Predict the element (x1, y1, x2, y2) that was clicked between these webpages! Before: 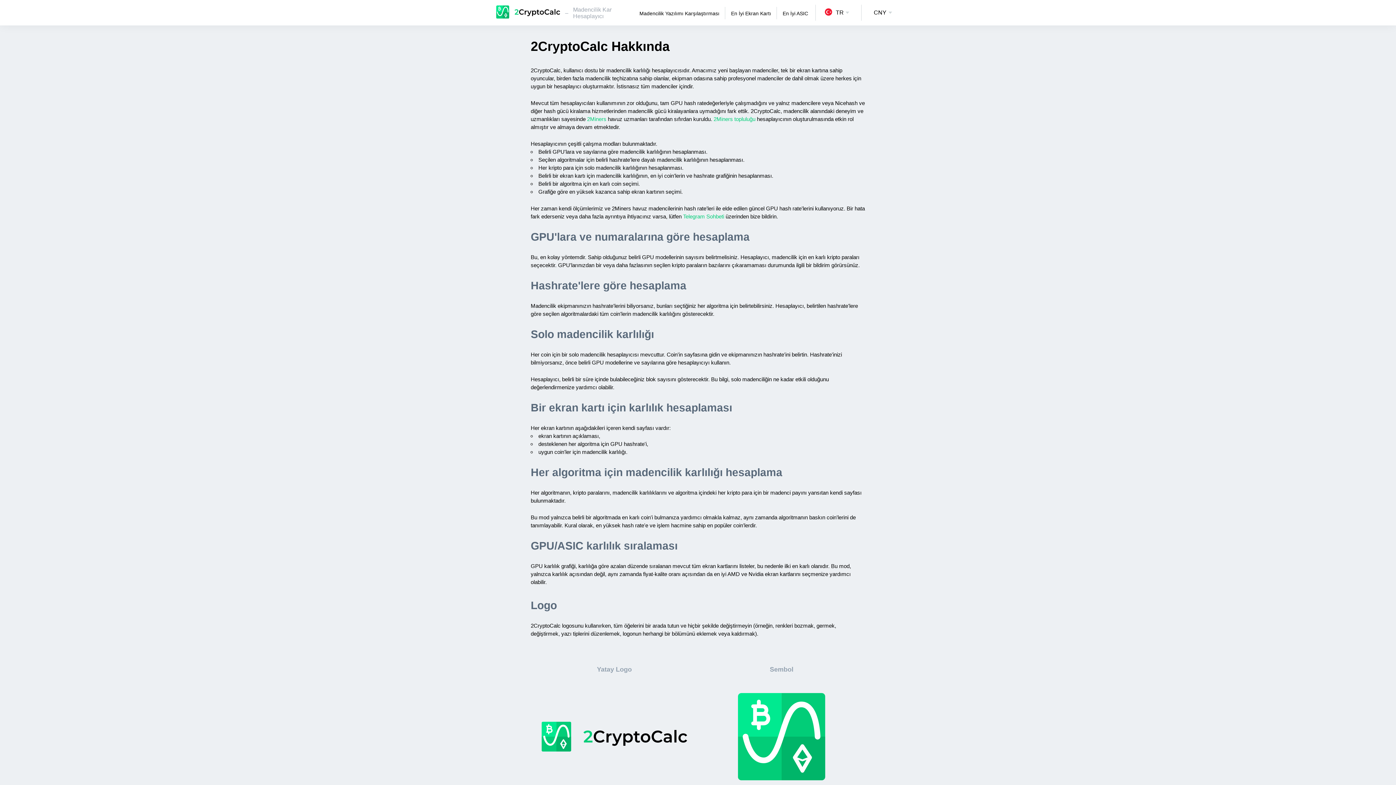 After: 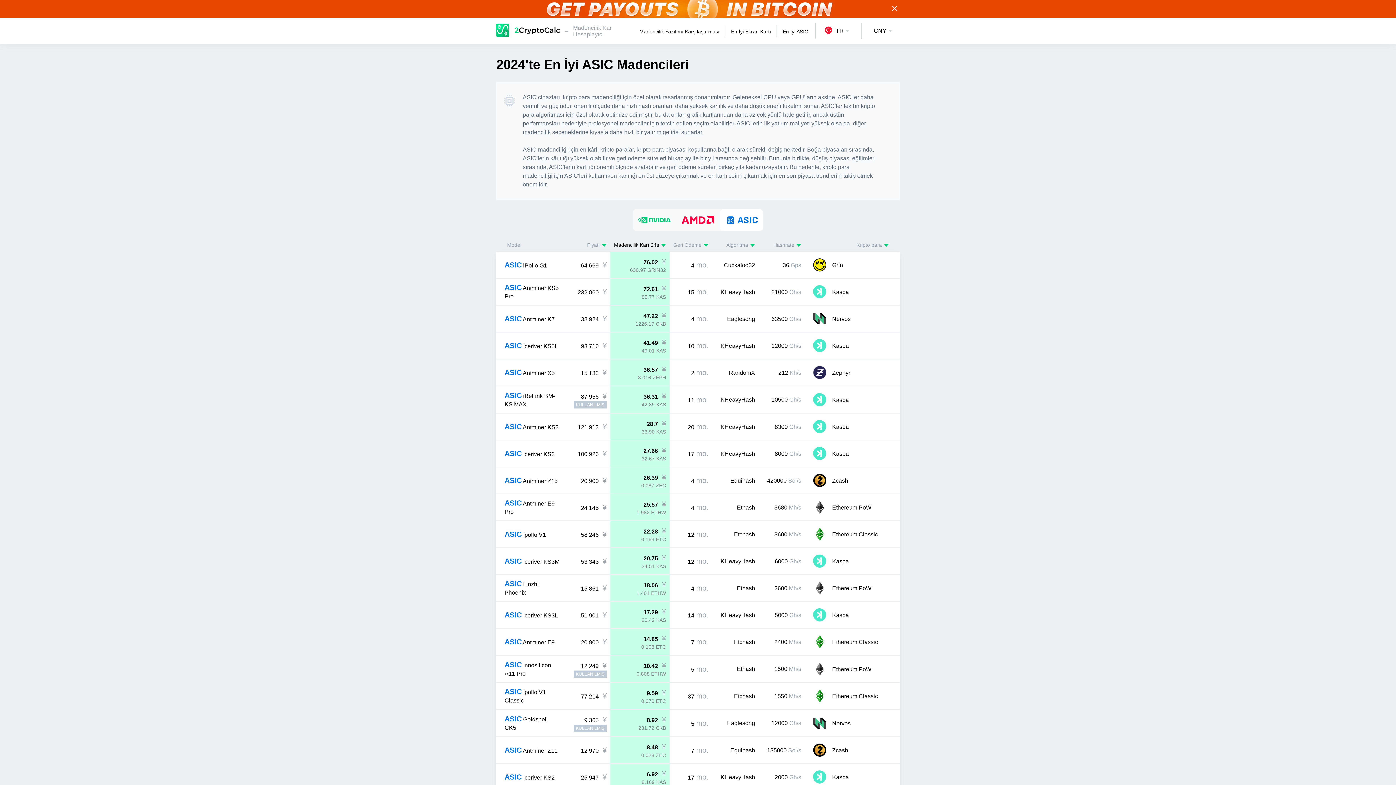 Action: label: En İyi ASIC bbox: (782, 10, 808, 16)